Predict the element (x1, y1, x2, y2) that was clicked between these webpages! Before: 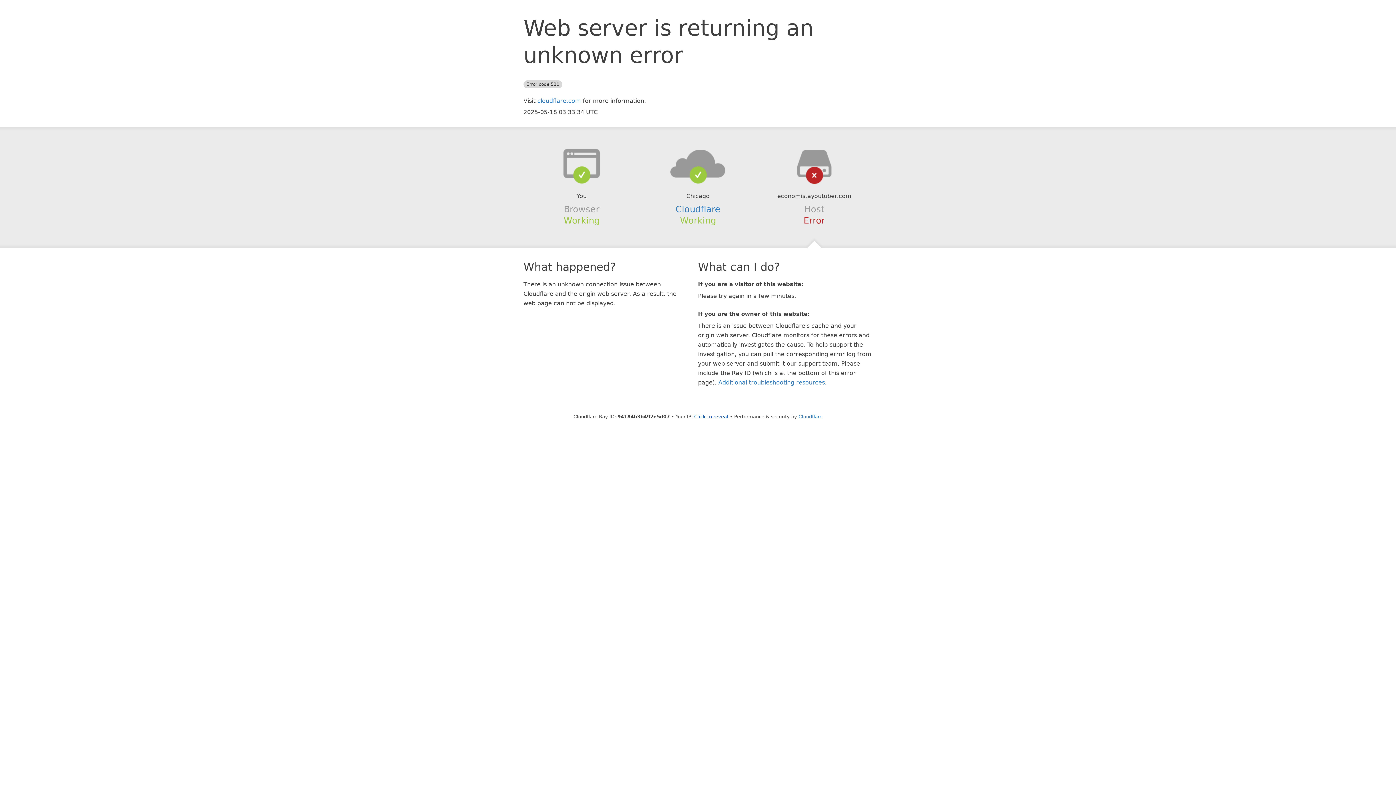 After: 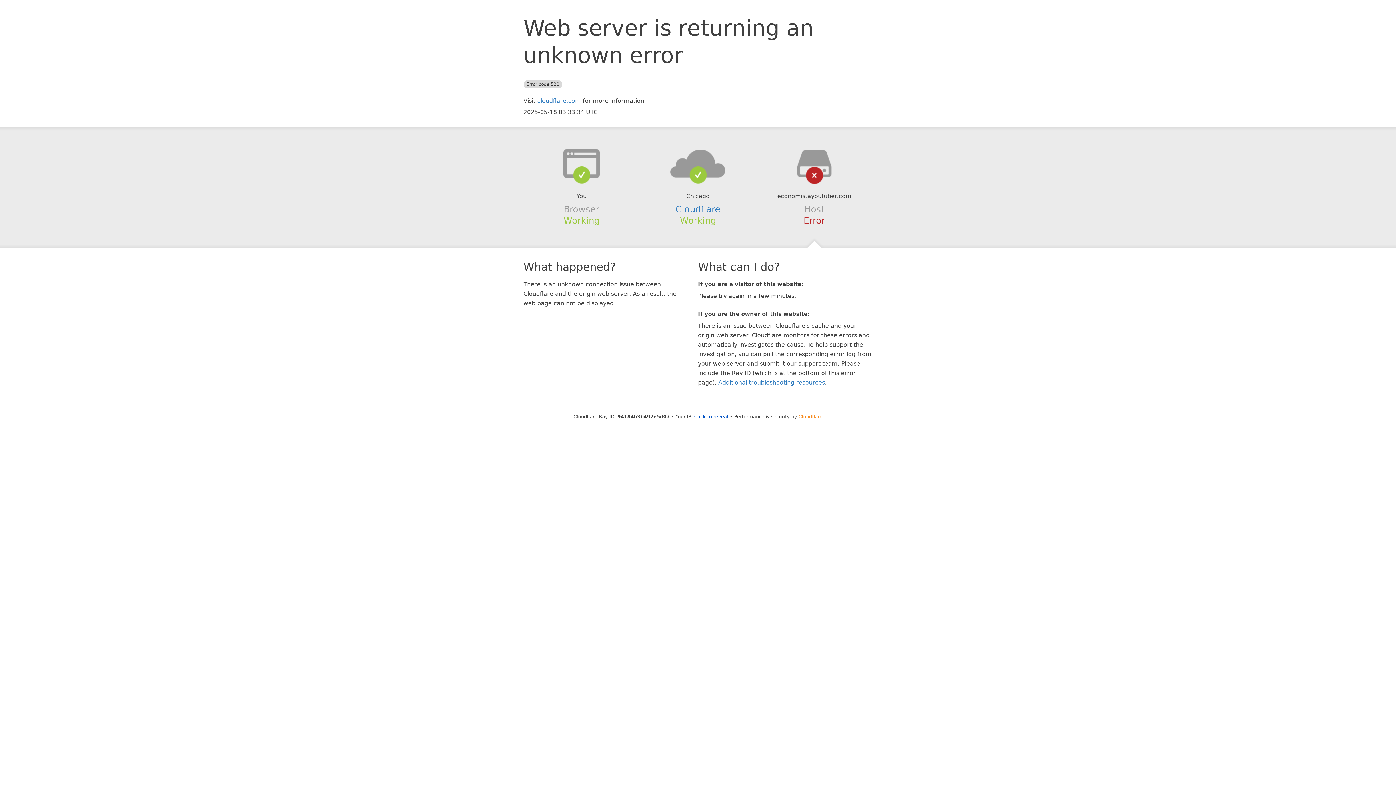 Action: bbox: (798, 414, 822, 419) label: Cloudflare